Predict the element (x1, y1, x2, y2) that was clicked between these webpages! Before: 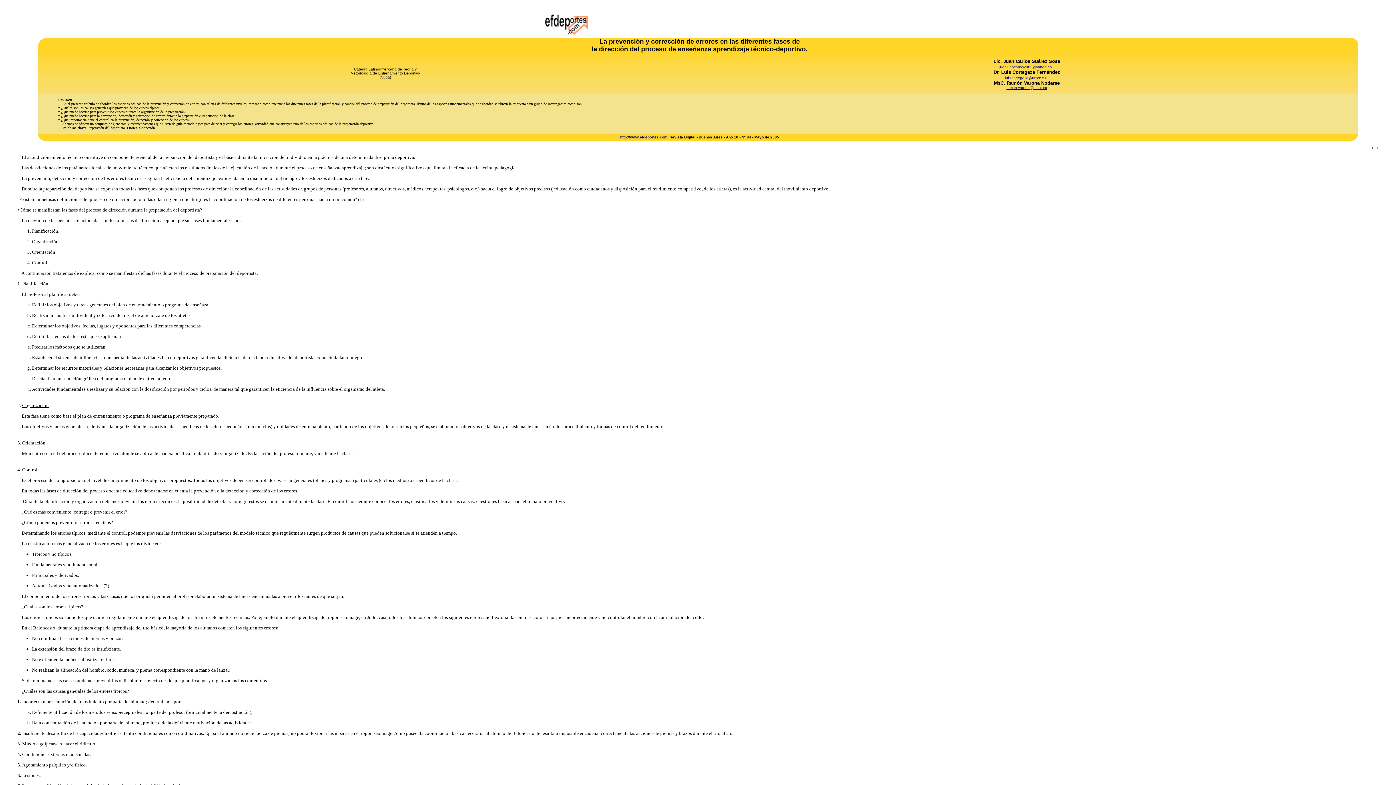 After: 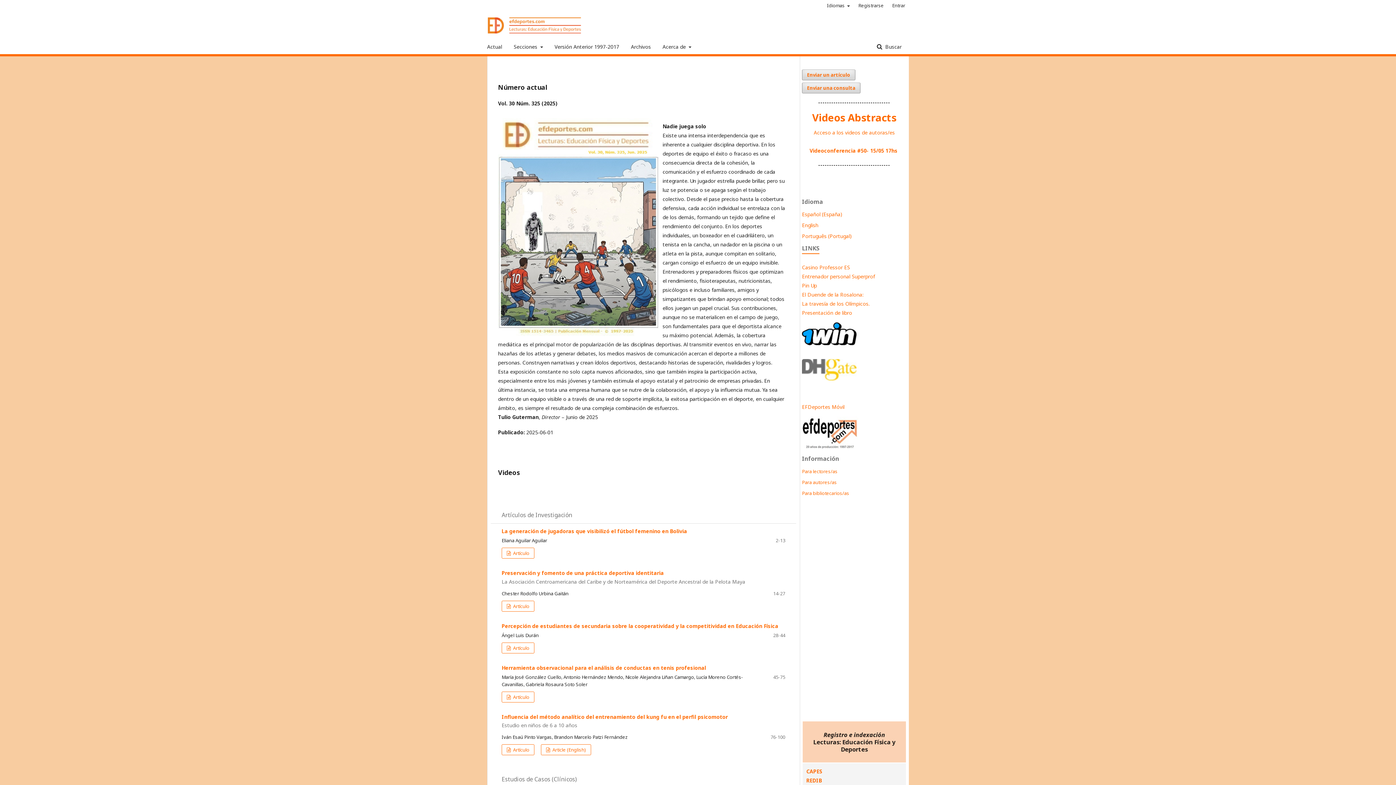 Action: bbox: (620, 135, 668, 139) label: http://www.efdeportes.com/